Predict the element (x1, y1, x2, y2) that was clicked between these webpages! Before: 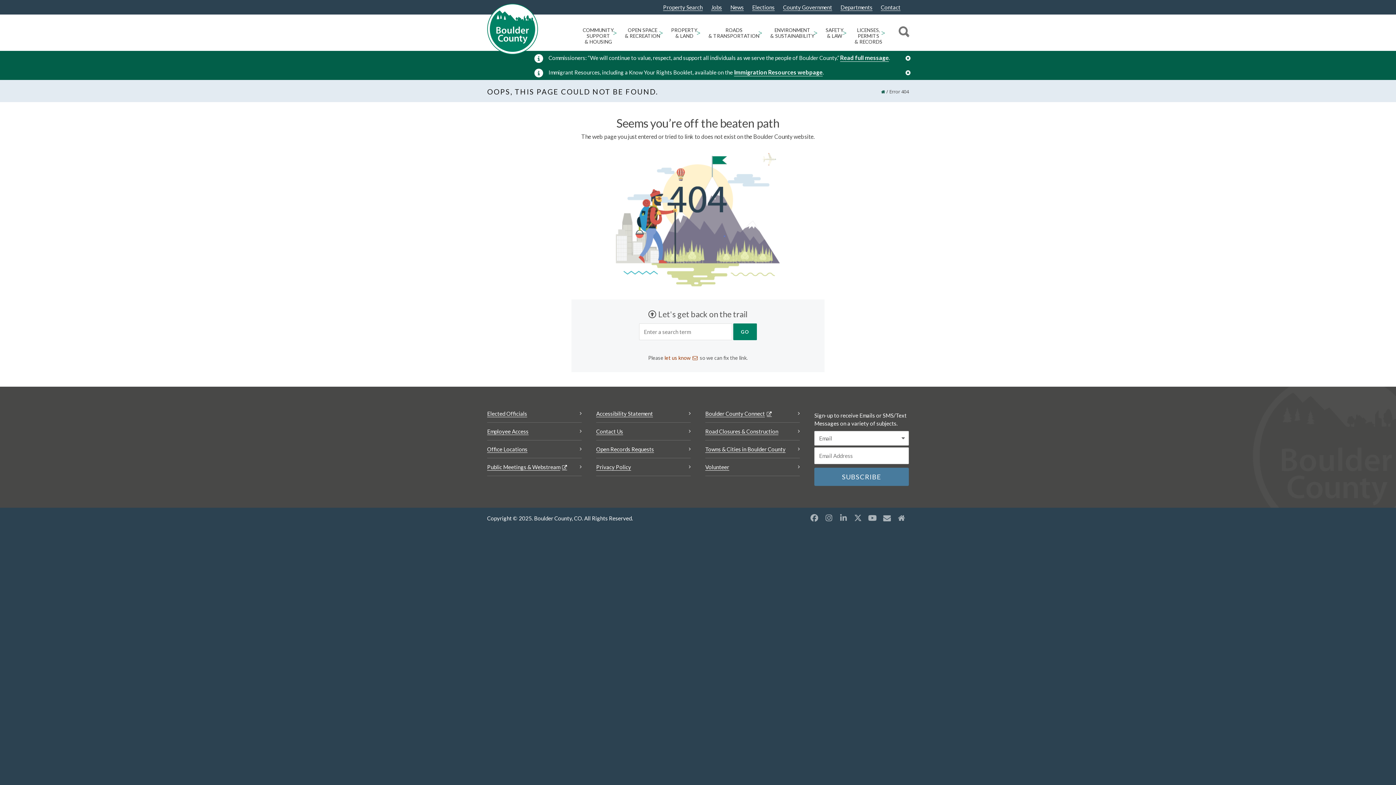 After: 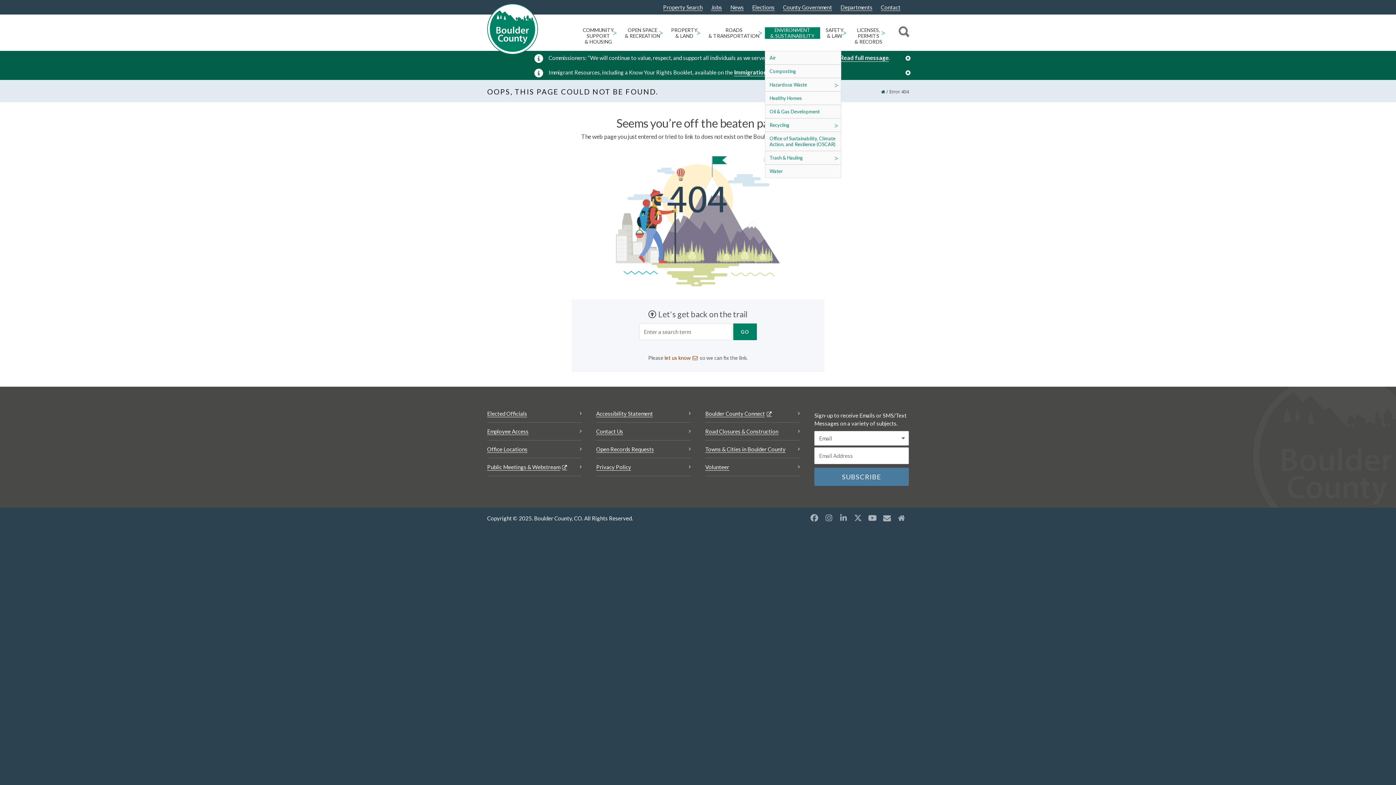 Action: bbox: (765, 27, 820, 38) label: ENVIRONMENT
& SUSTAINABILITY